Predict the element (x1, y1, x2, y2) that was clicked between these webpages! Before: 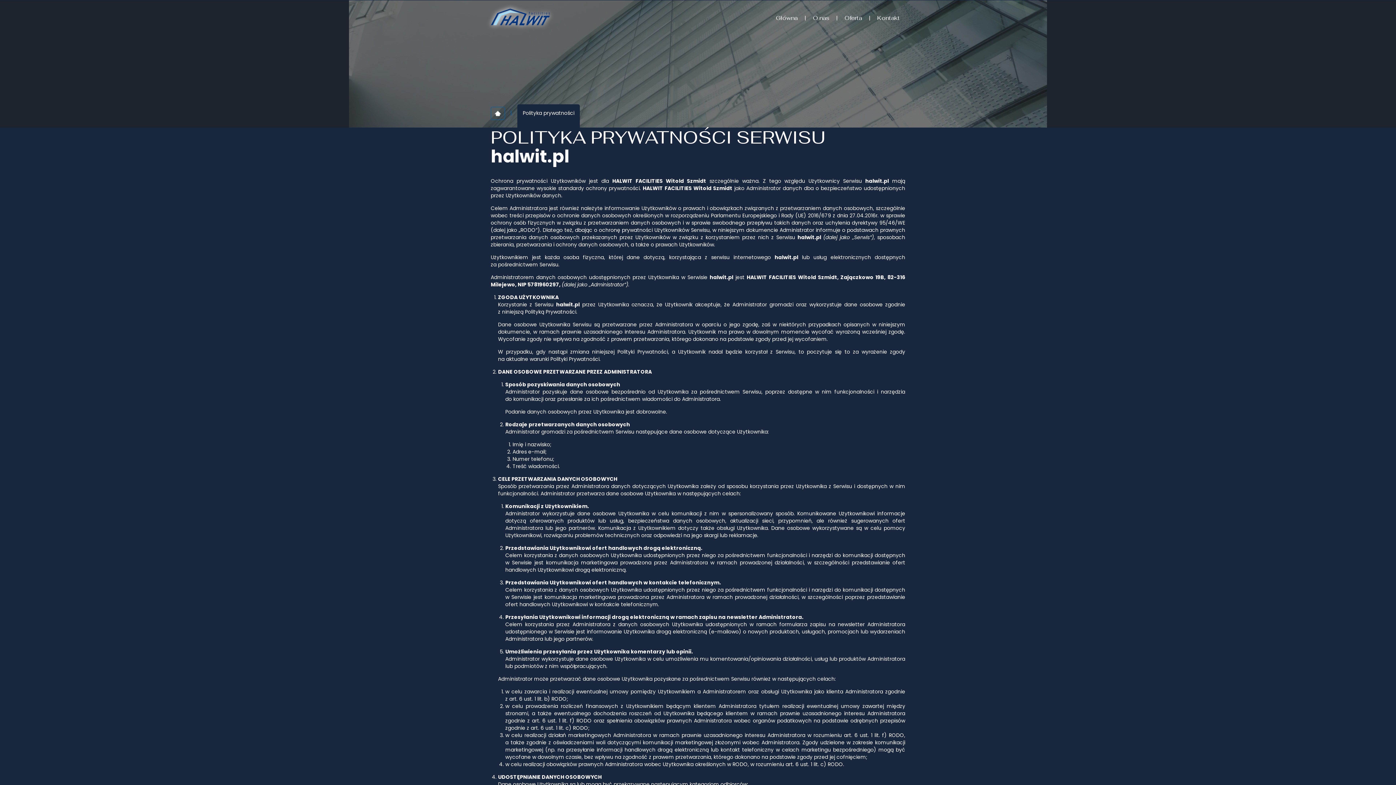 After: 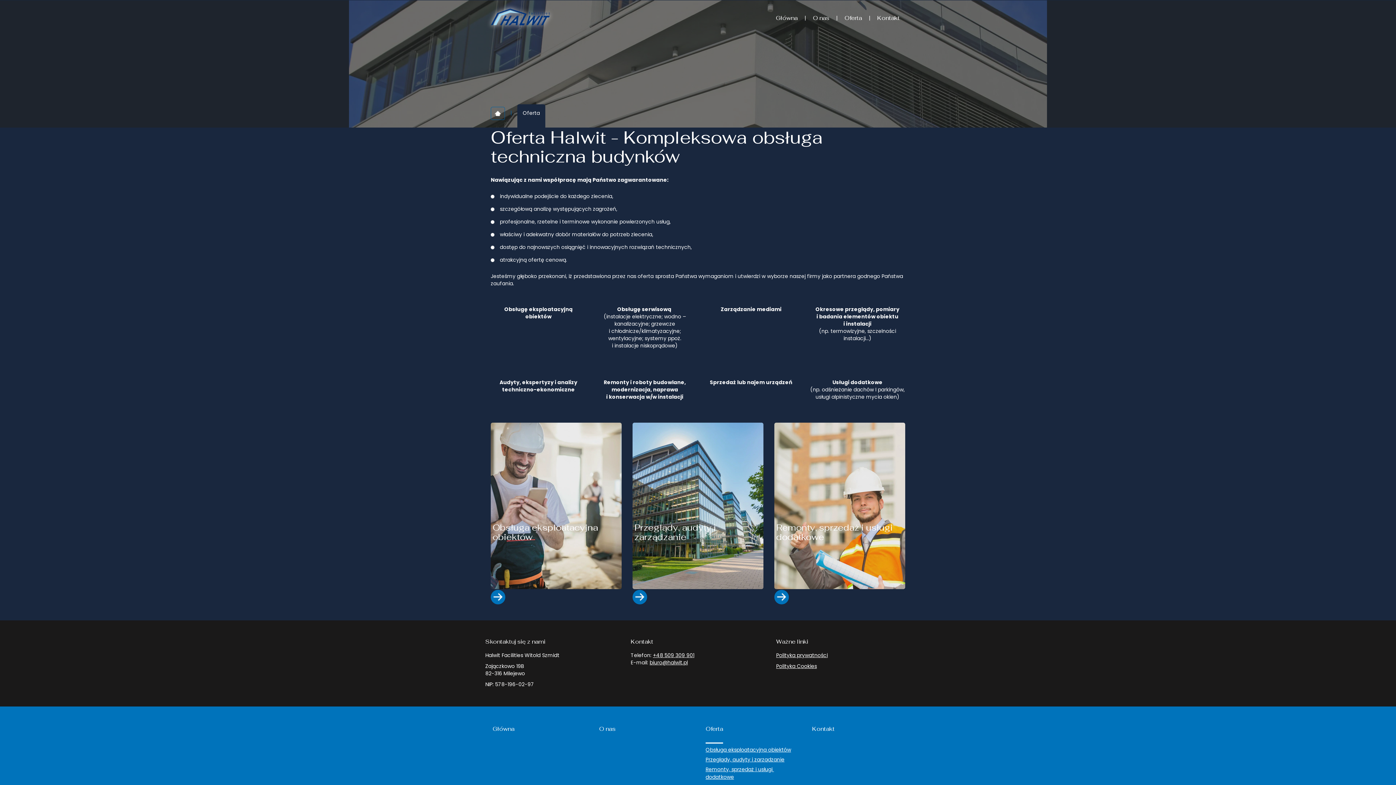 Action: bbox: (839, 0, 867, 36) label: Oferta